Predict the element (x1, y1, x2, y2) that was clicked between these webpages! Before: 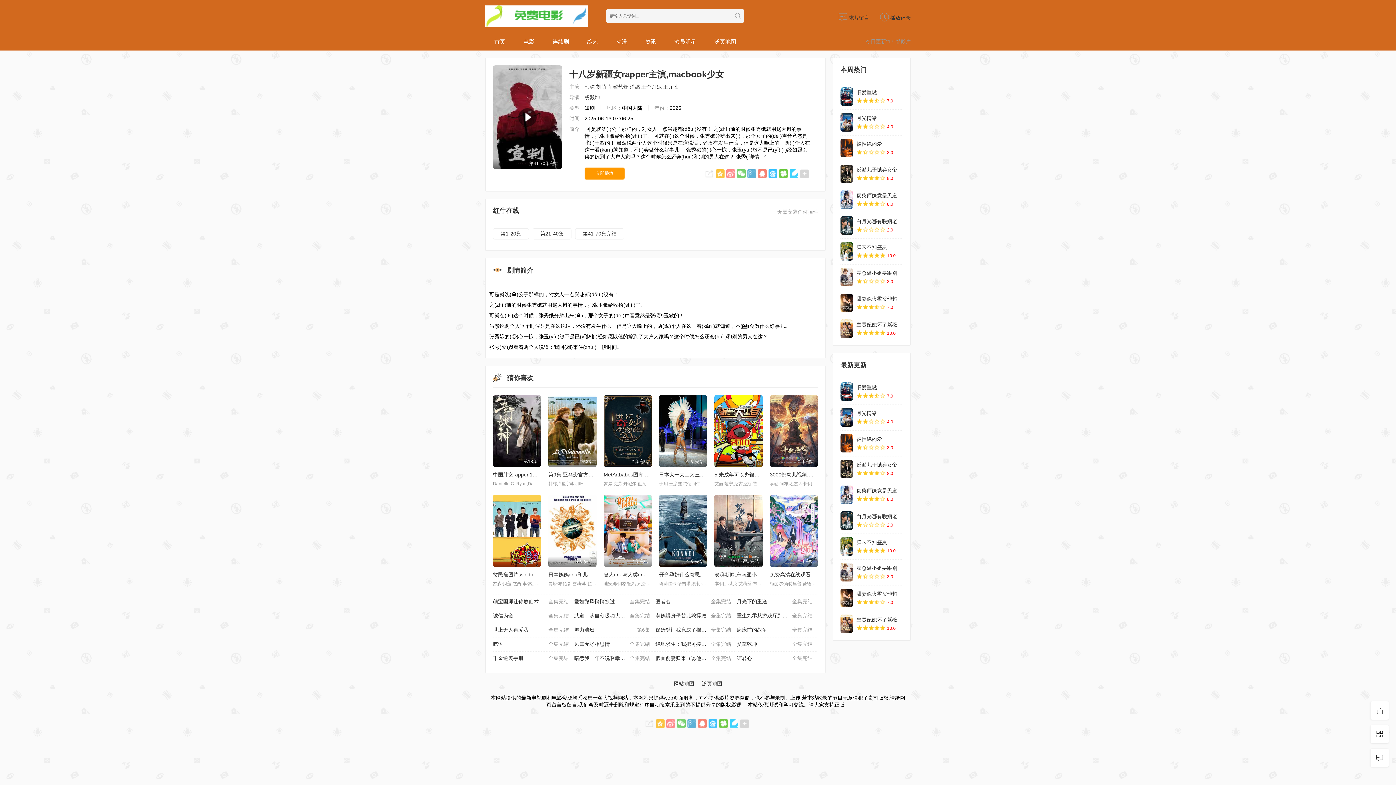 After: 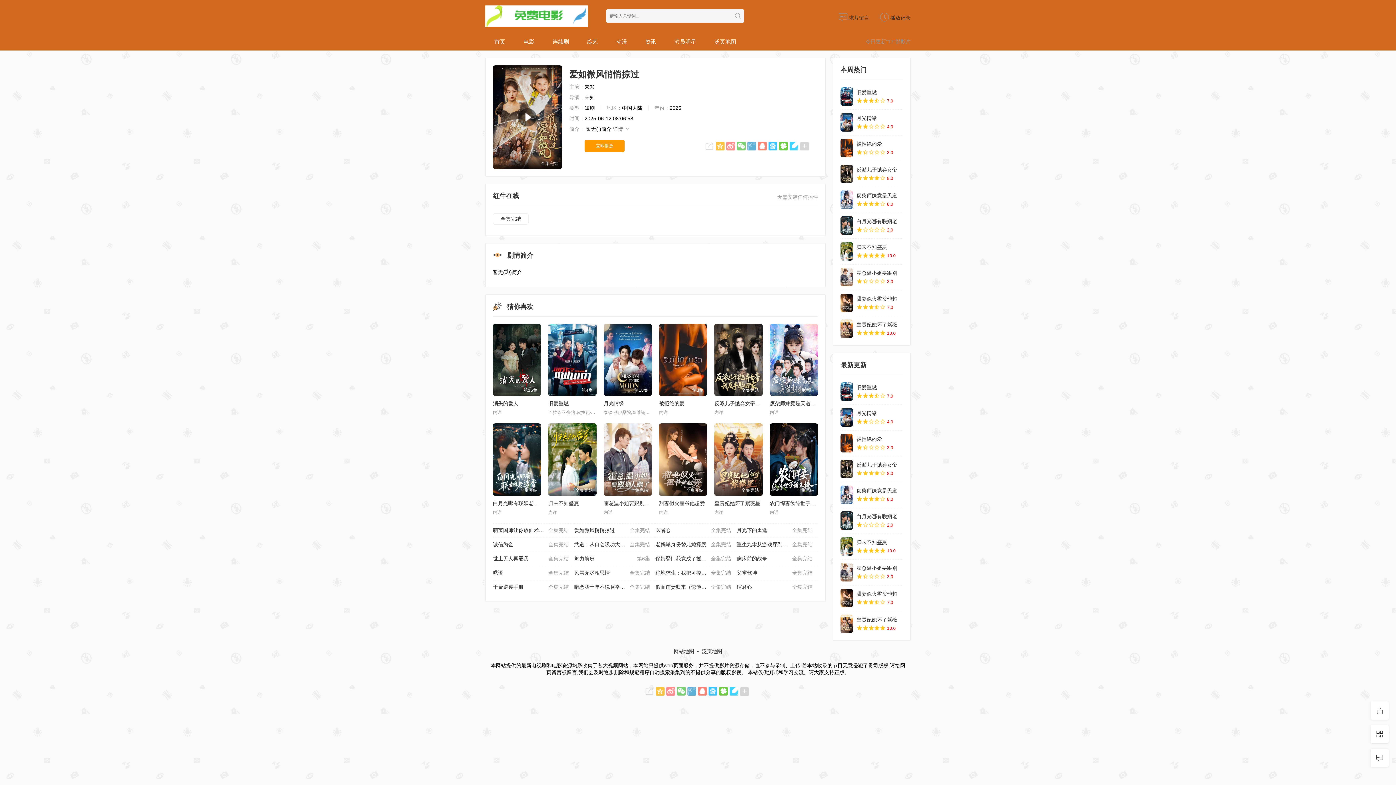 Action: label: 全集完结
爱如微风悄悄掠过 bbox: (574, 594, 655, 609)